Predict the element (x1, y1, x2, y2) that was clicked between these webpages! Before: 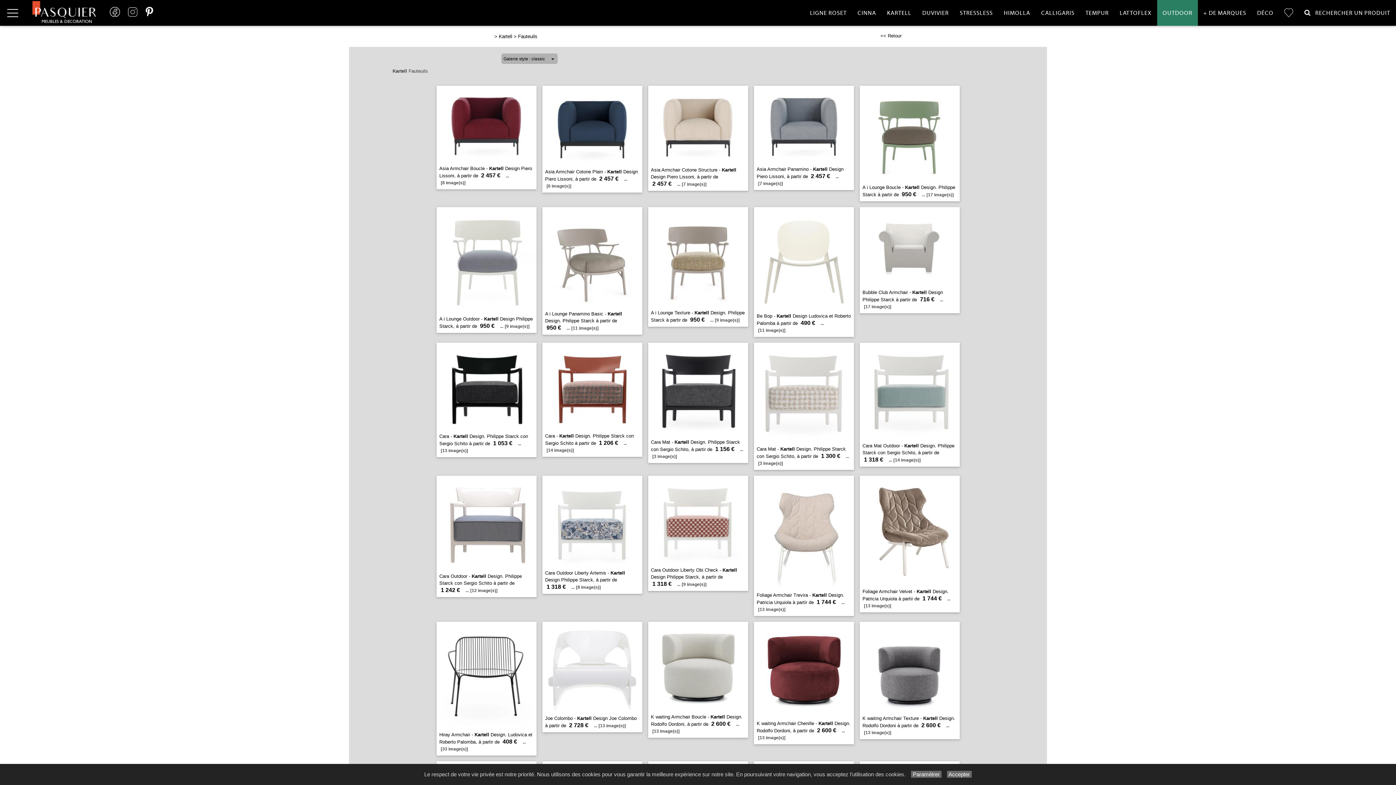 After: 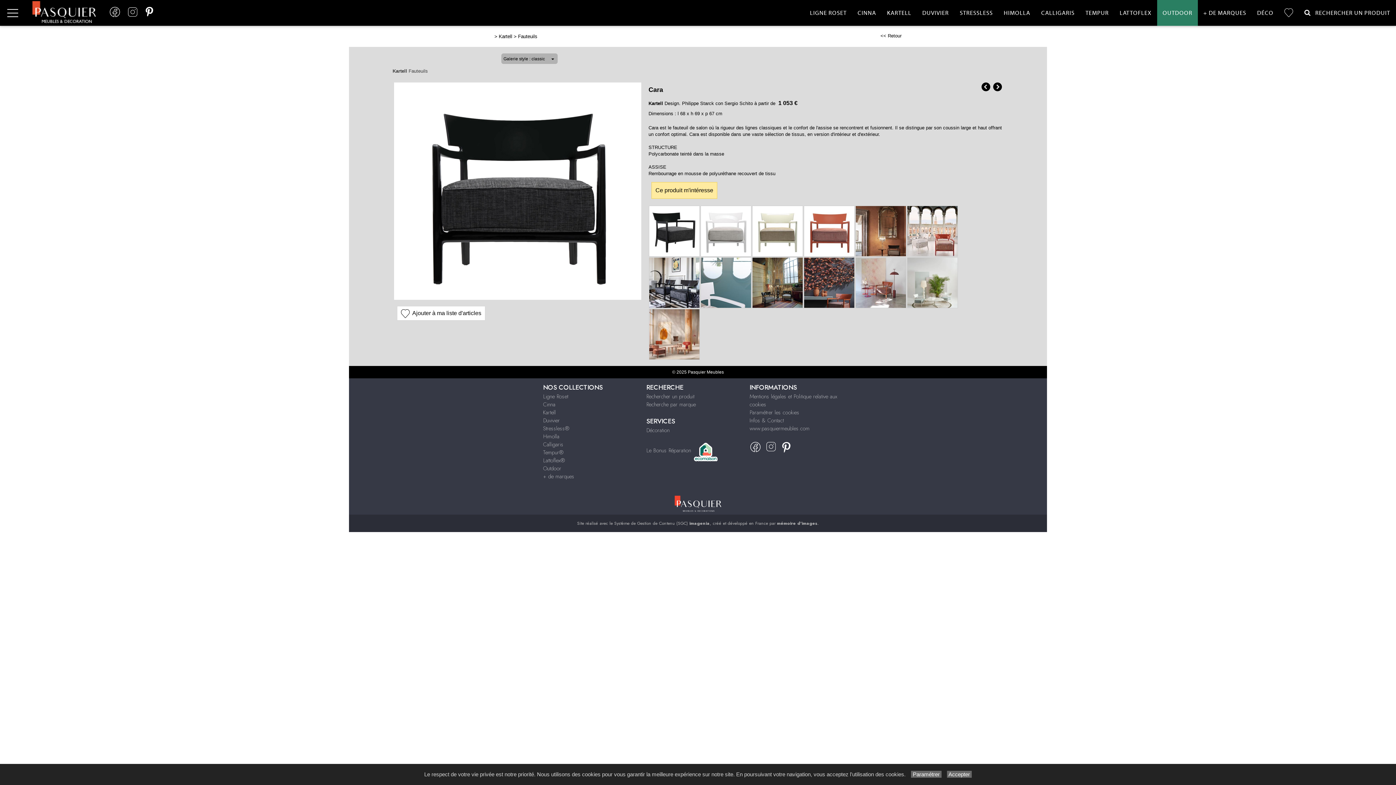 Action: bbox: (439, 434, 528, 453) label: Cara - Kartell Design. Philippe Starck con Sergio Schito à partir de 1 053 €...[13 image(s)]